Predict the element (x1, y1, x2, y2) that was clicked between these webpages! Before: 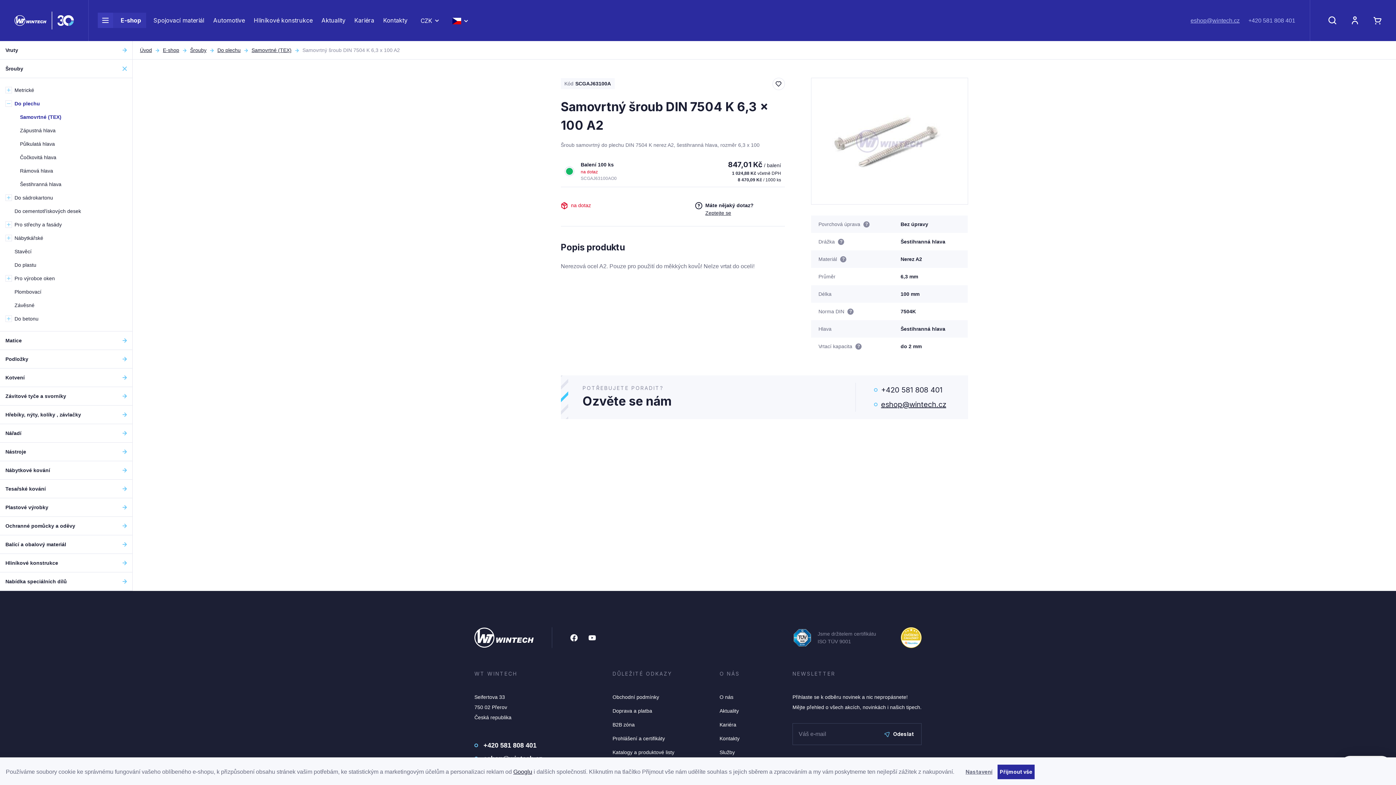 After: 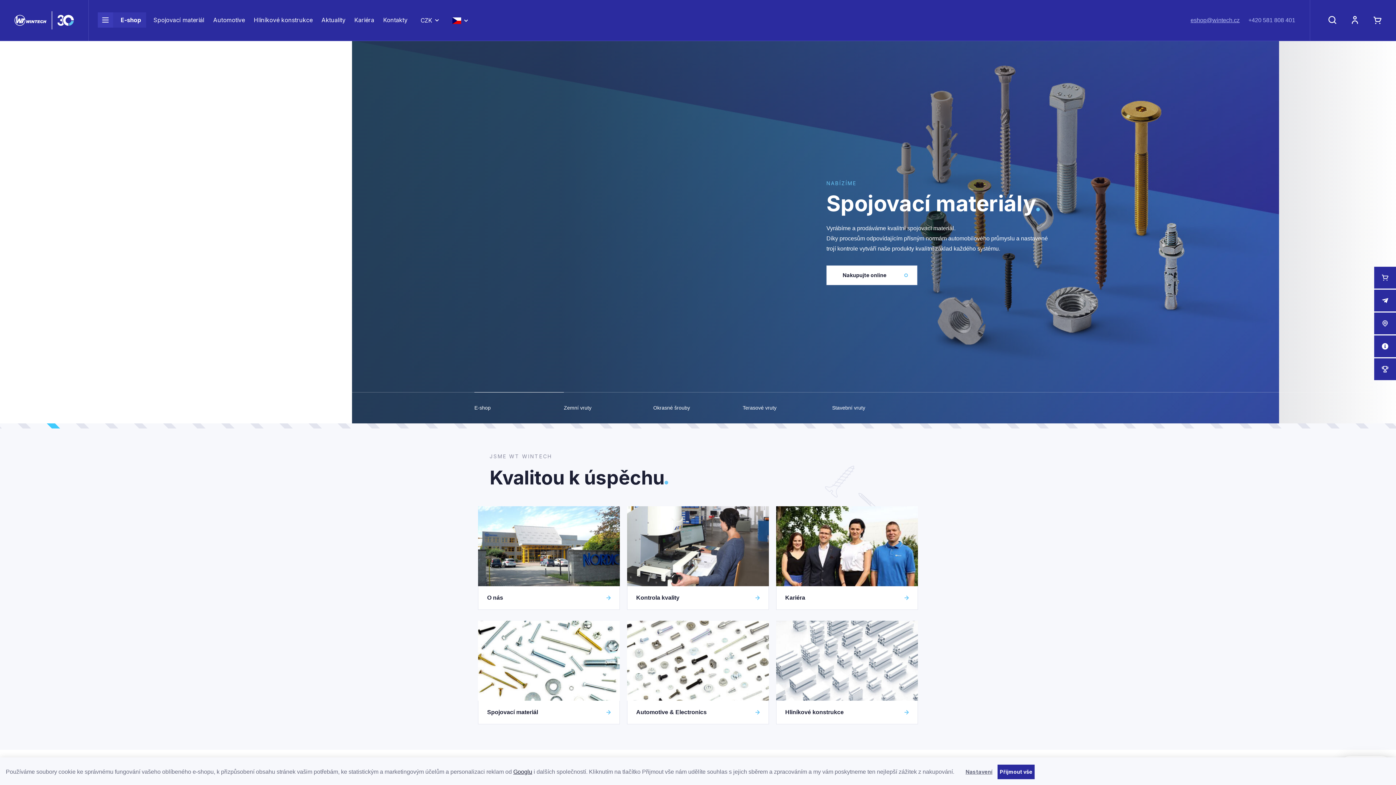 Action: bbox: (474, 628, 533, 647)